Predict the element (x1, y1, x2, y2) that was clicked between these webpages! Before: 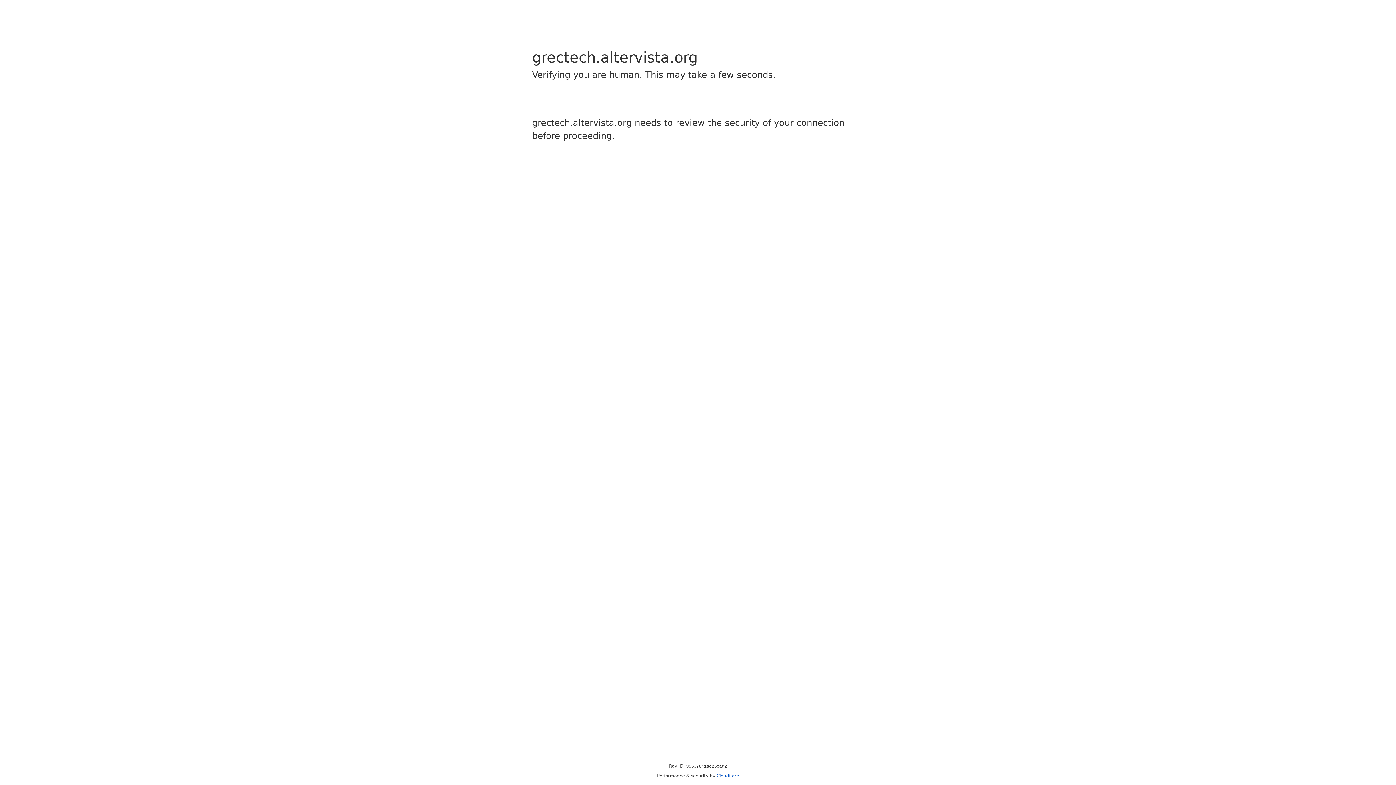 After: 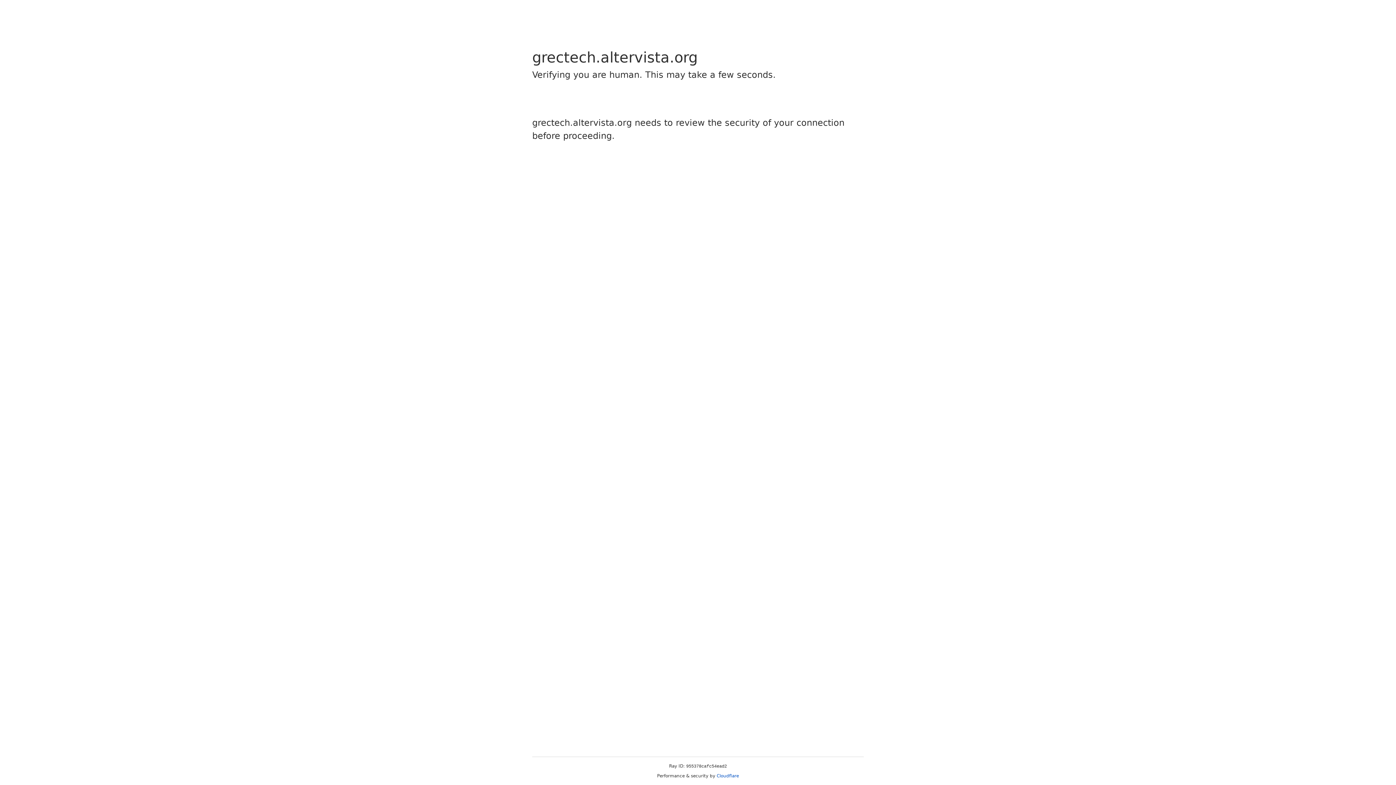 Action: bbox: (716, 773, 739, 778) label: Cloudflare